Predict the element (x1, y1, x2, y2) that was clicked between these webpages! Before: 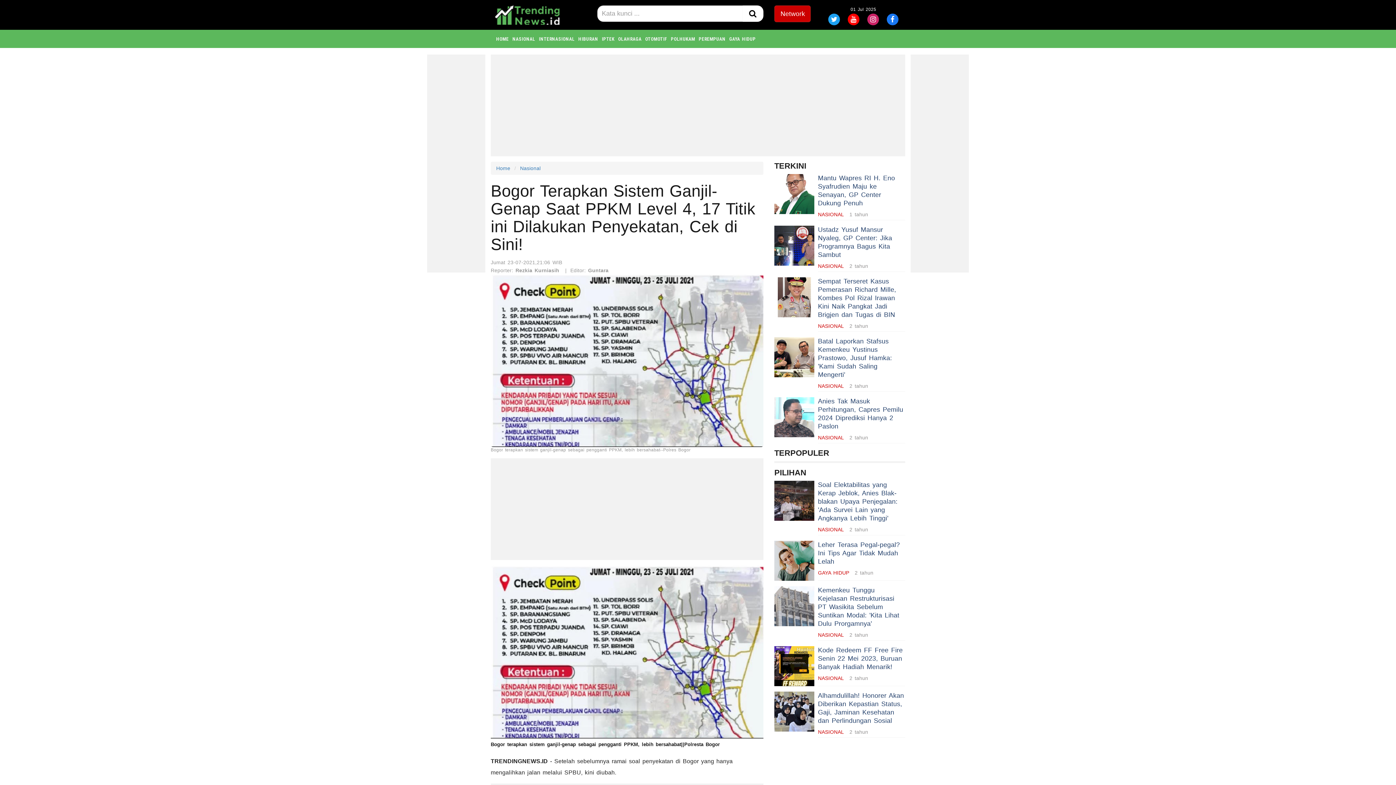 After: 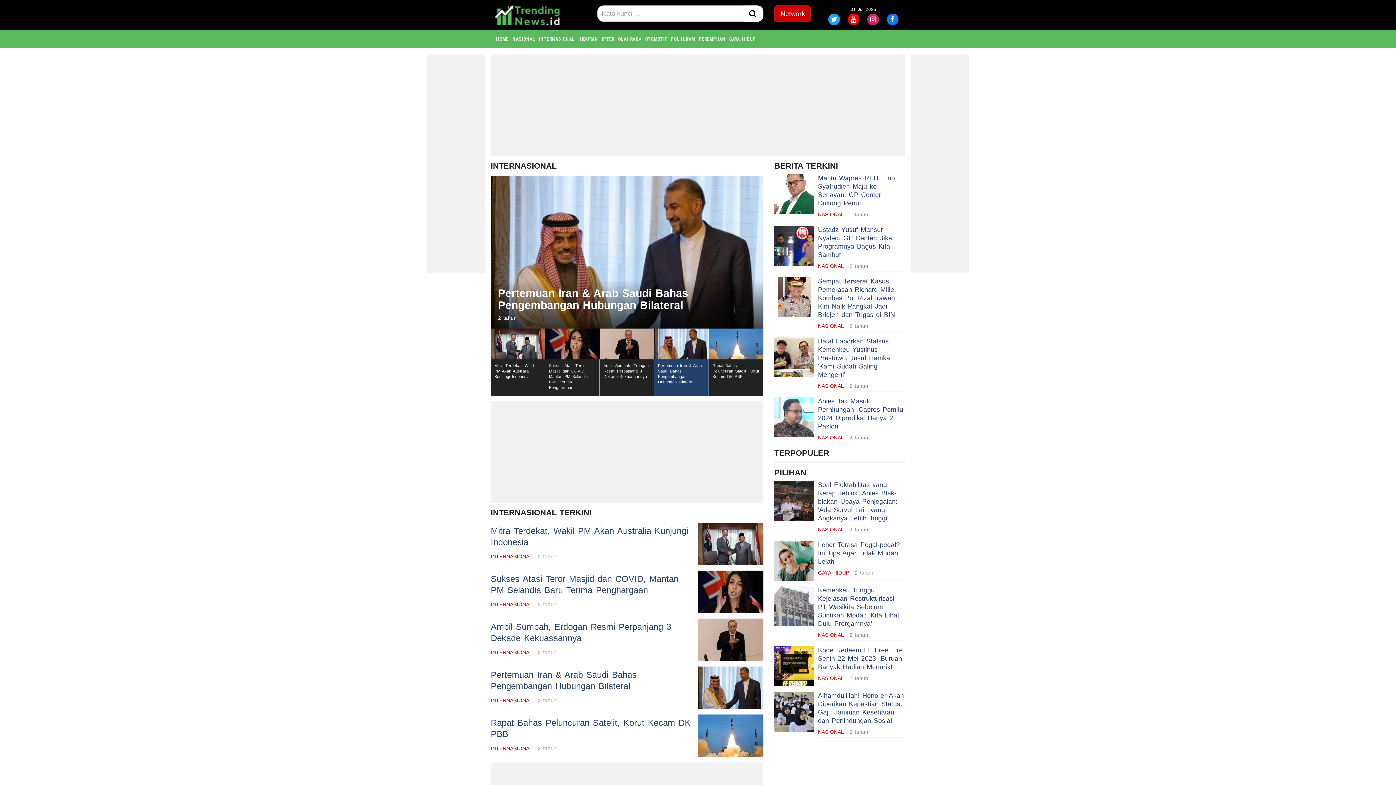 Action: label: INTERNASIONAL bbox: (539, 36, 574, 41)